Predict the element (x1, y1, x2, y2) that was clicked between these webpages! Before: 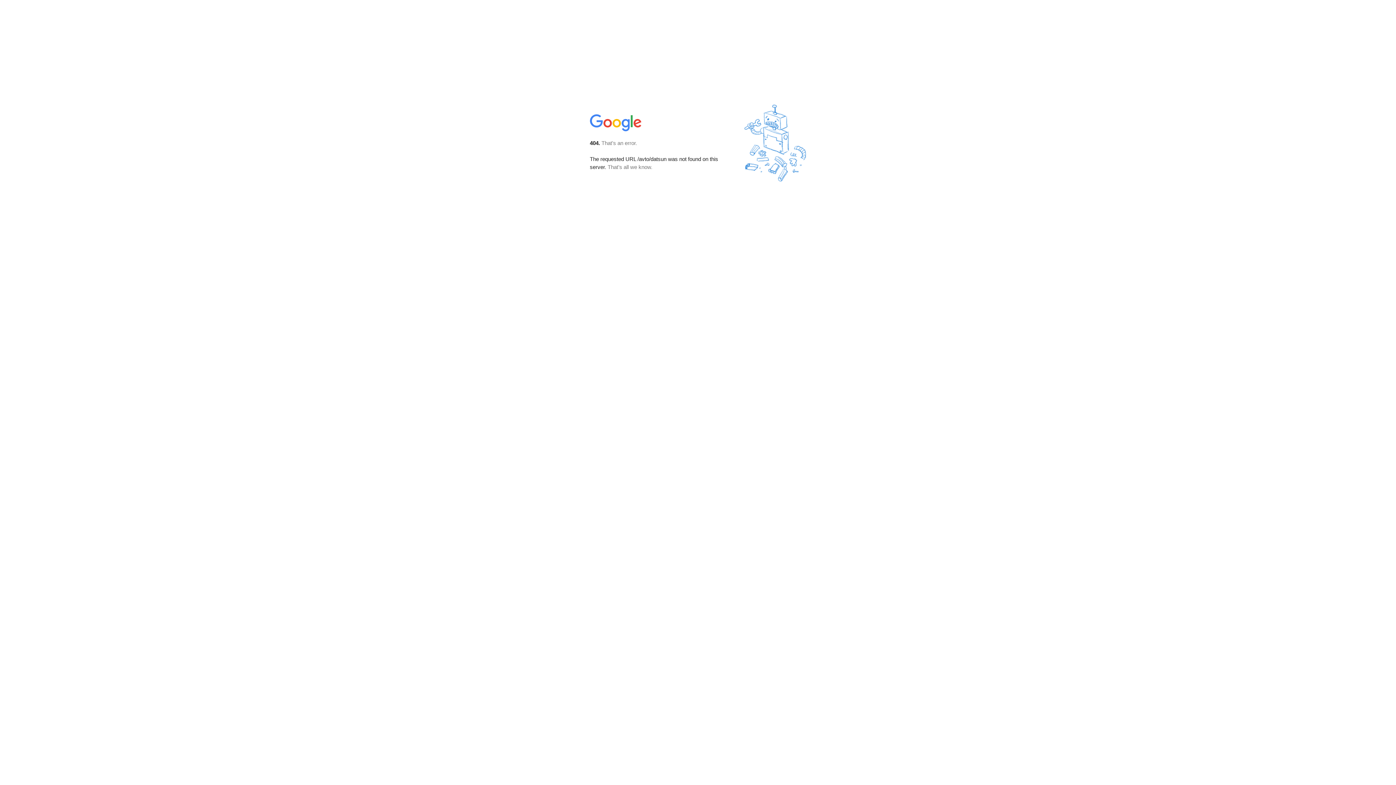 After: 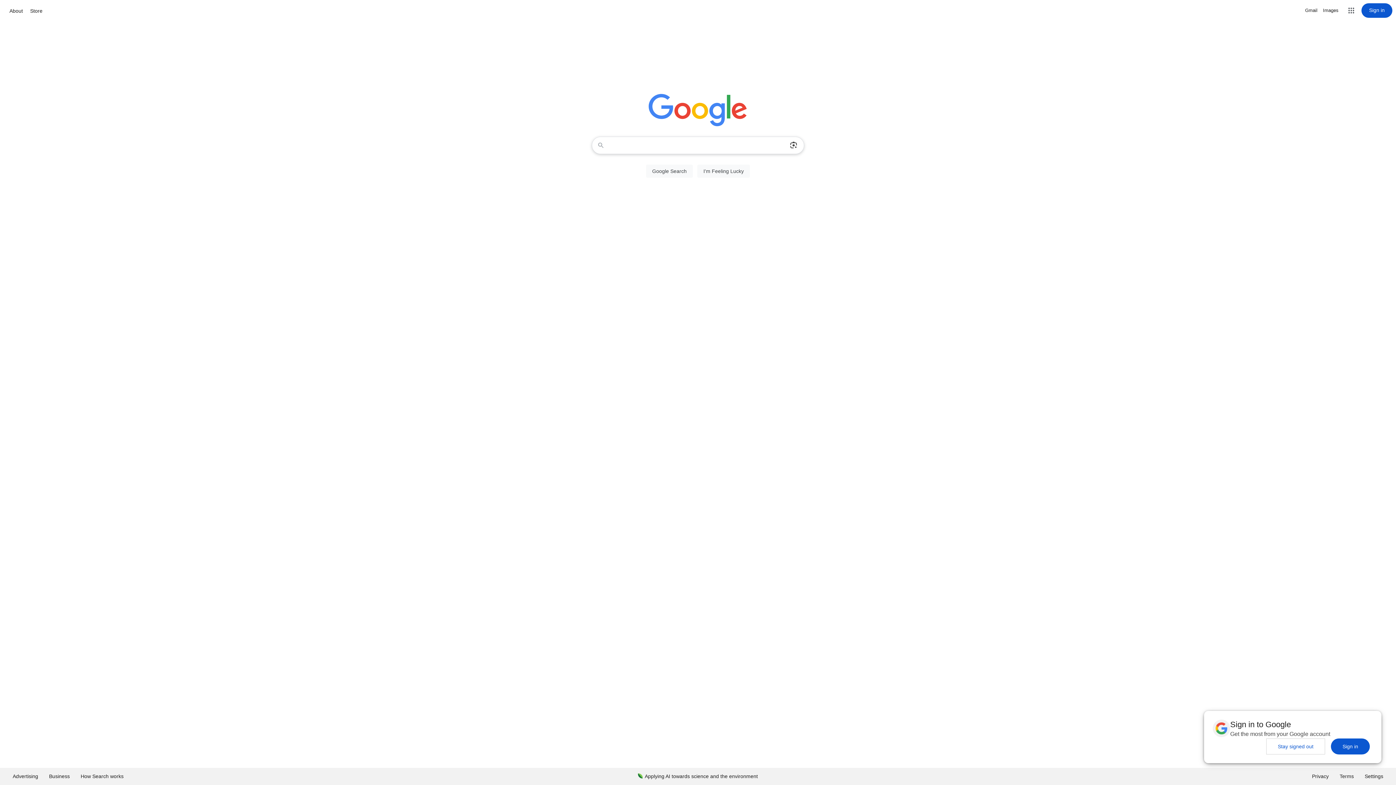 Action: bbox: (590, 127, 642, 134)